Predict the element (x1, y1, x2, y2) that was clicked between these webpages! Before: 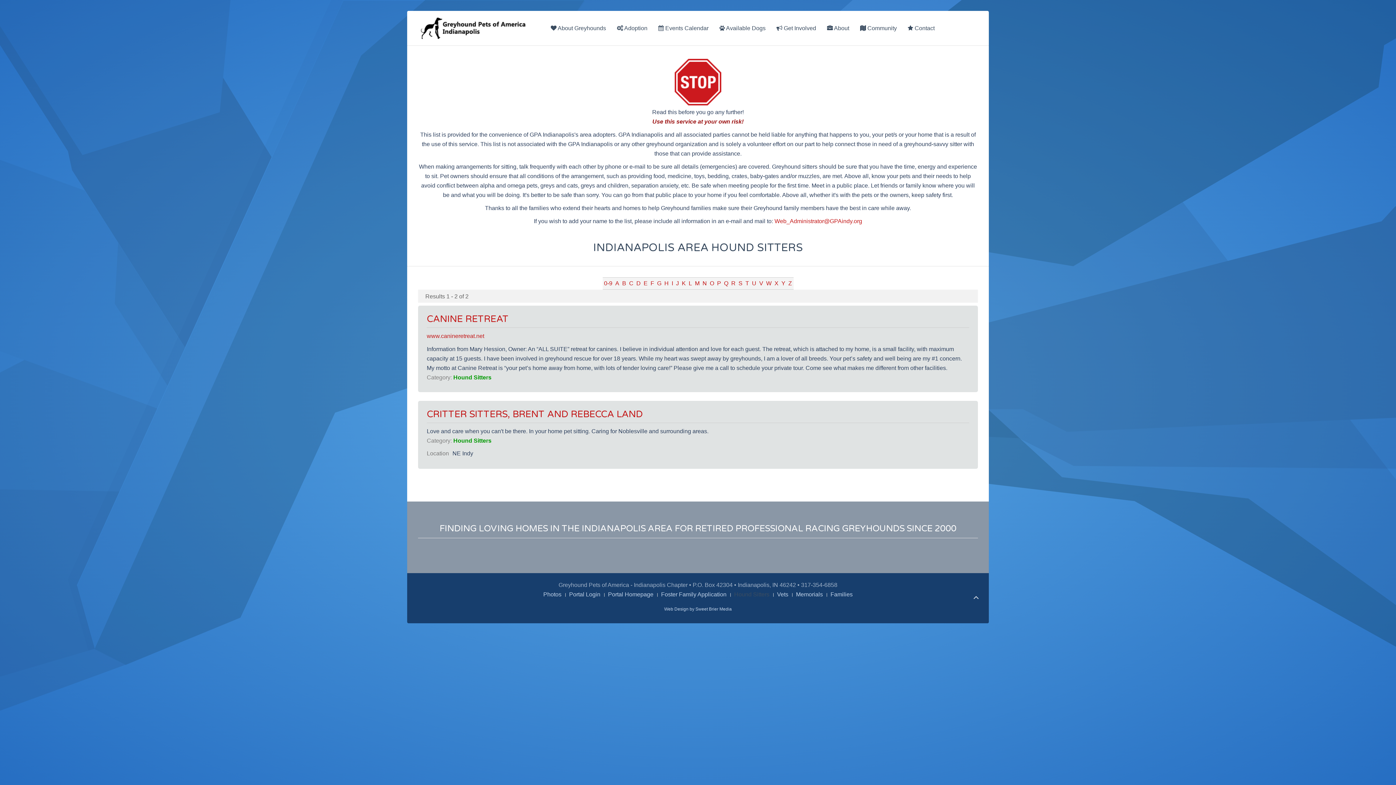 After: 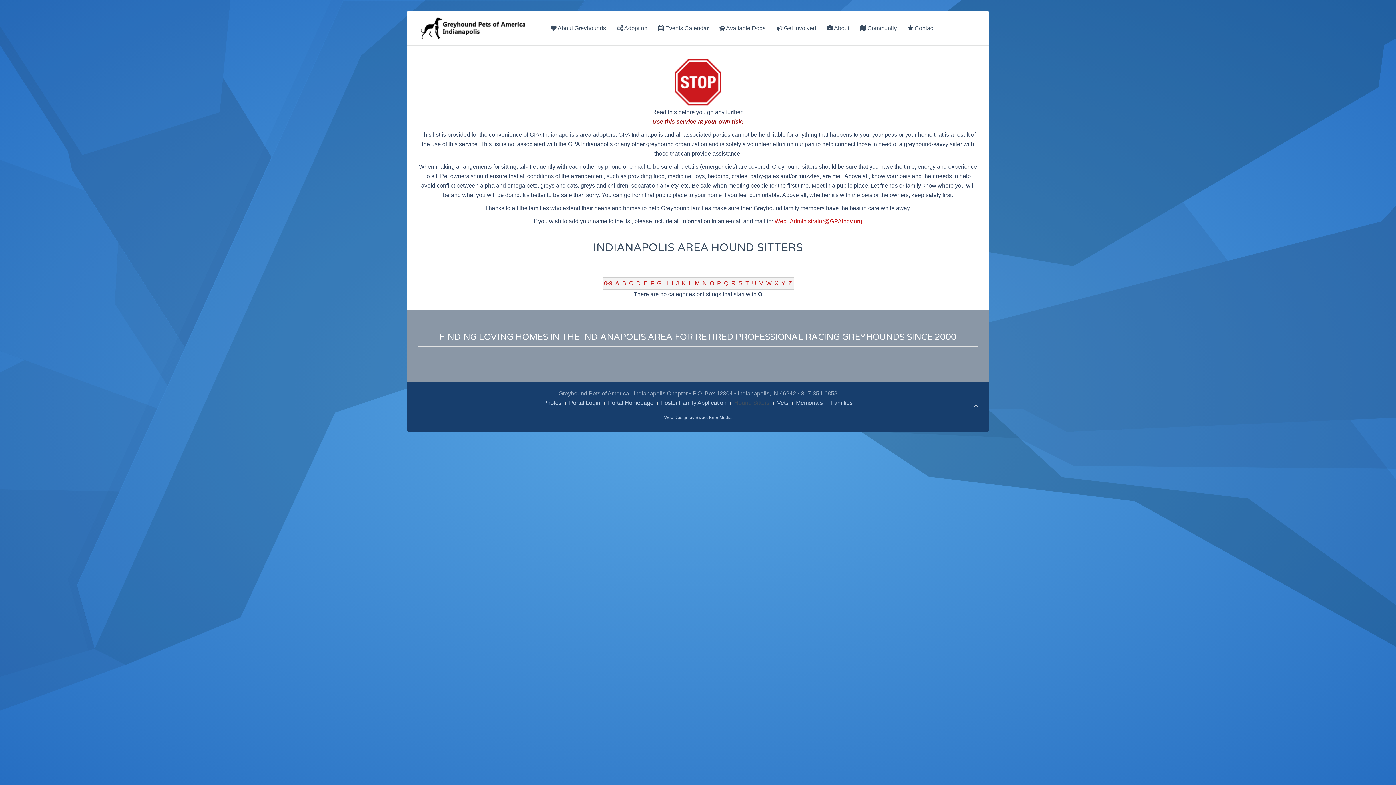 Action: bbox: (708, 277, 715, 289) label: O